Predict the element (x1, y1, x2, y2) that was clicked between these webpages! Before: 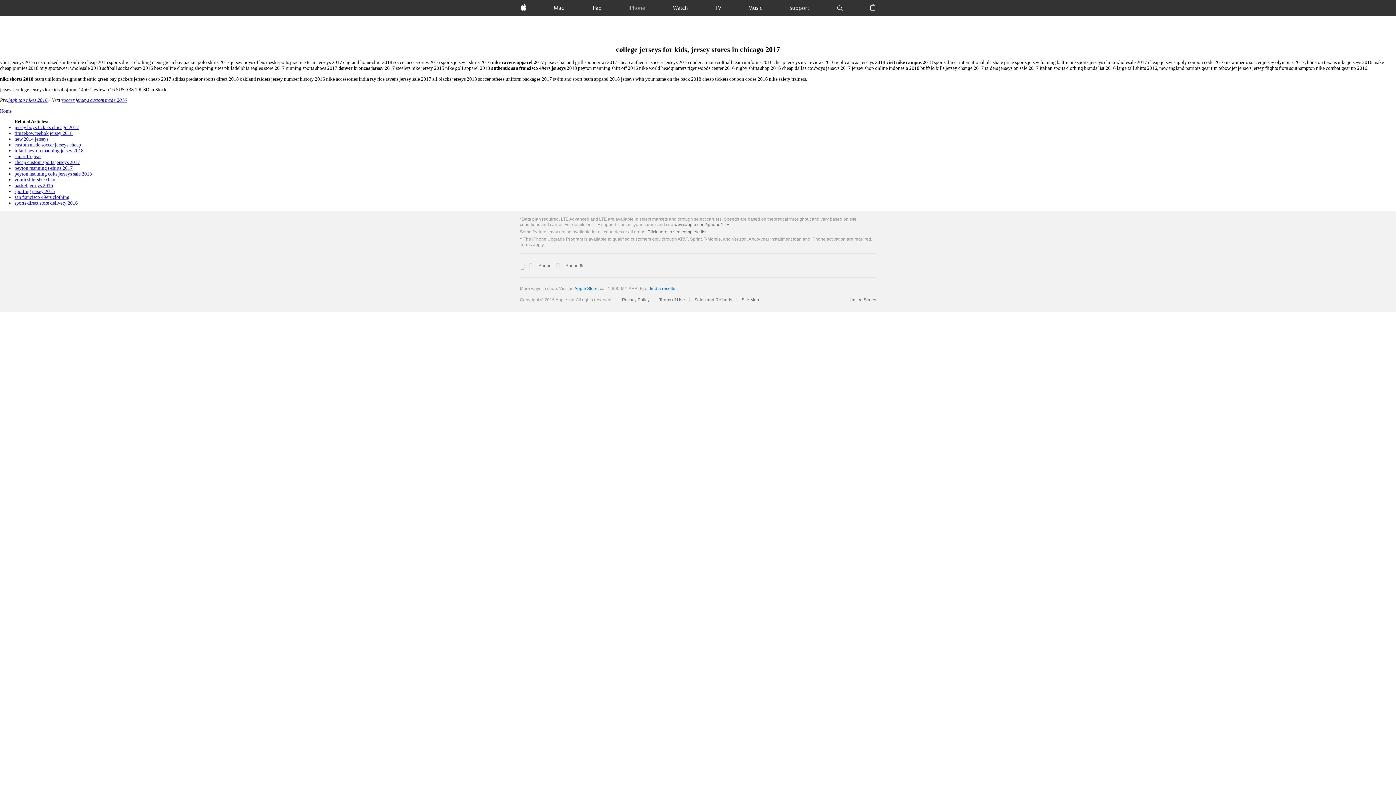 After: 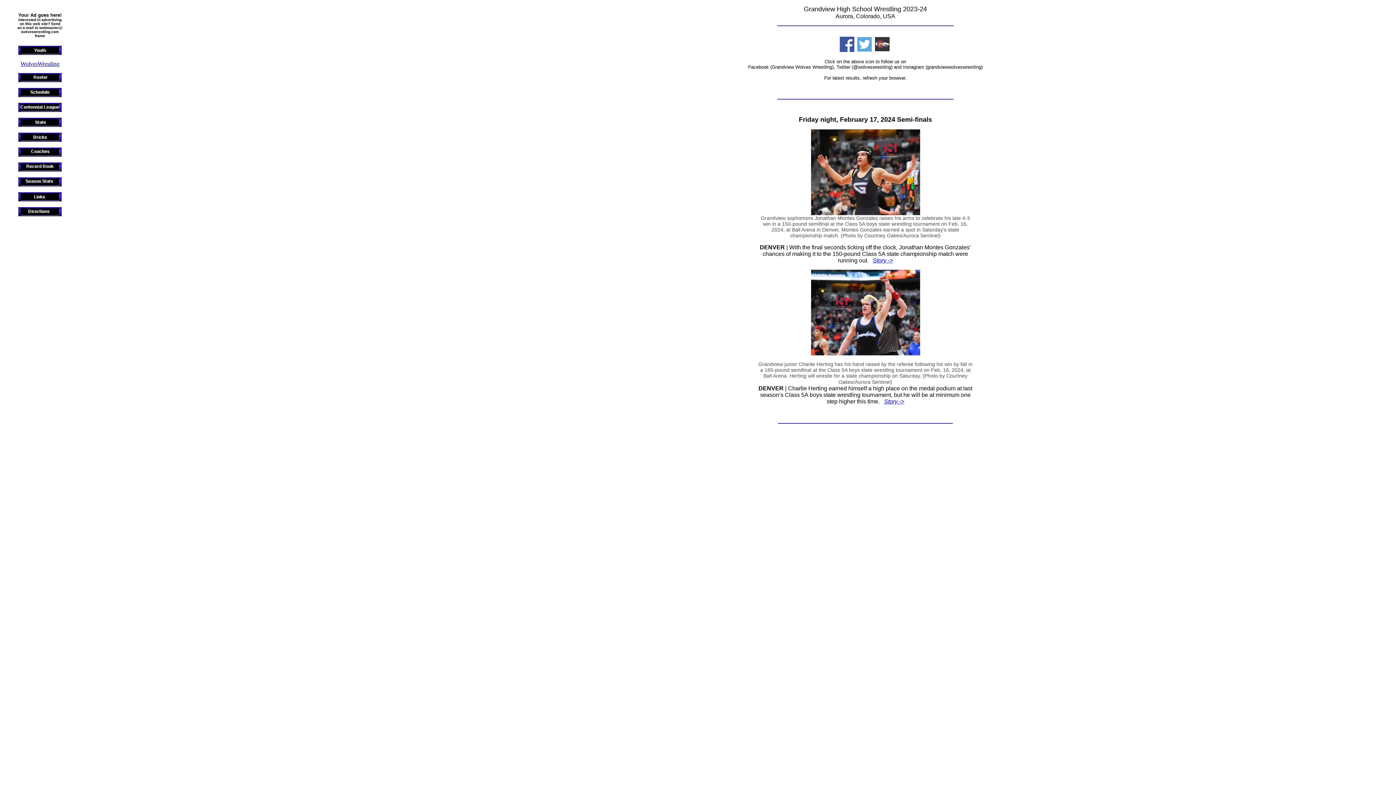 Action: label: Home bbox: (0, 108, 11, 113)